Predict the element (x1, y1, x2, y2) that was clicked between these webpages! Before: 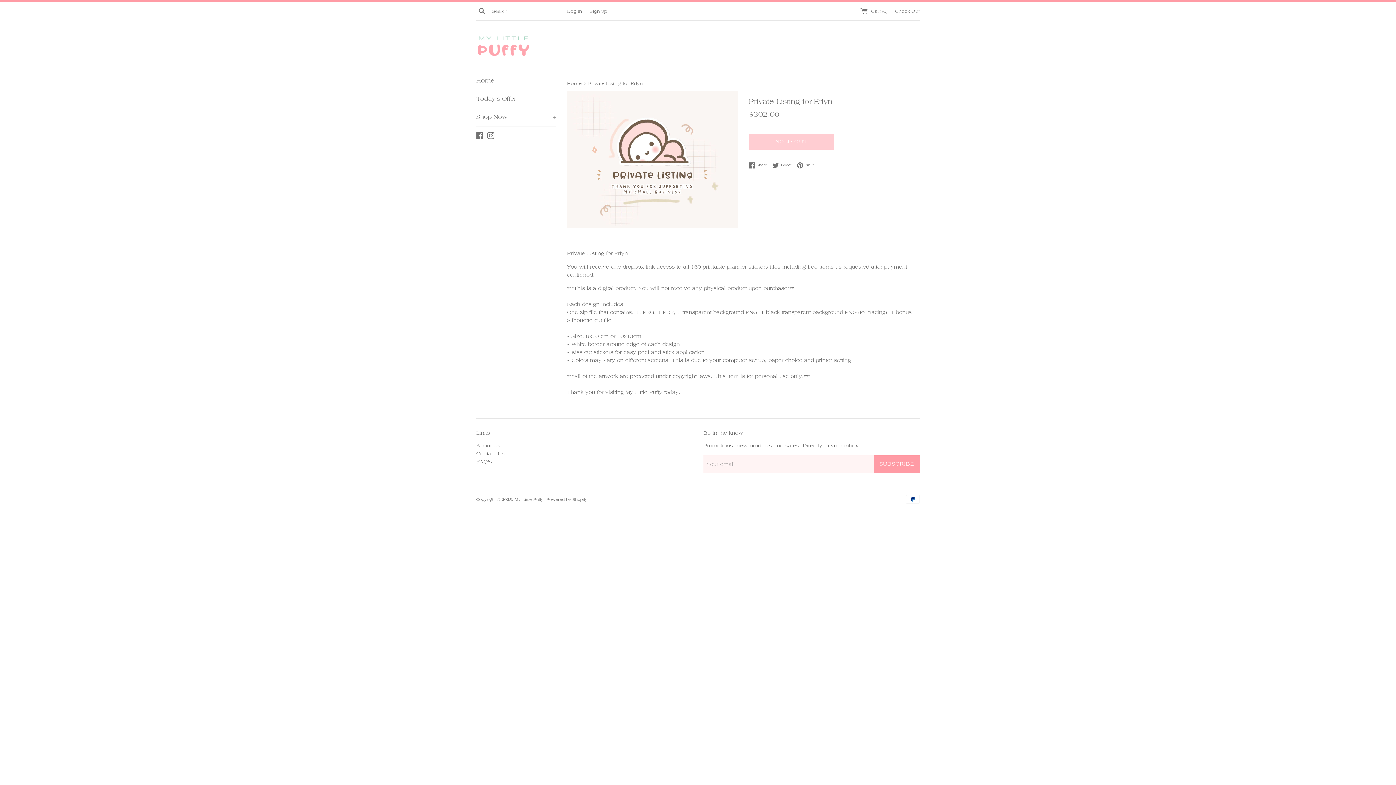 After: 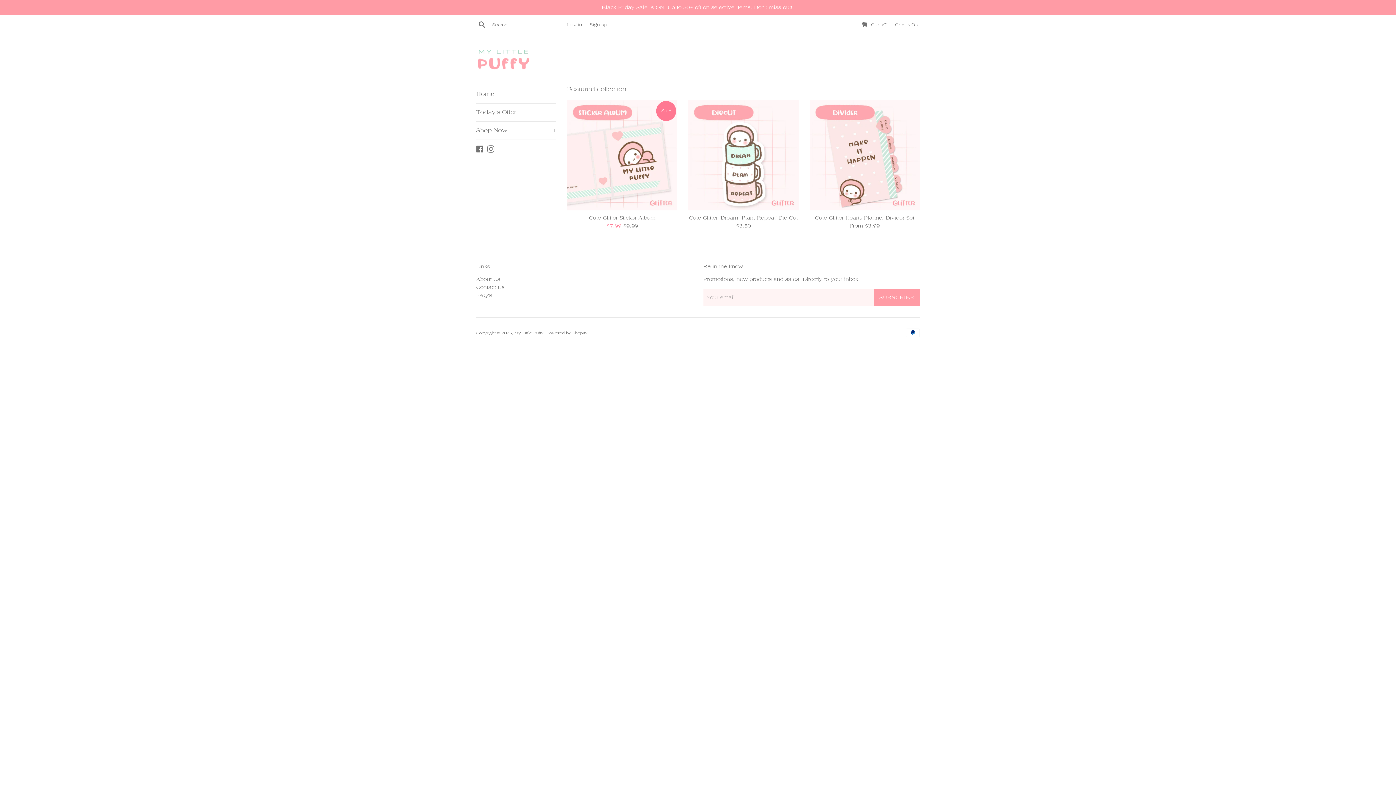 Action: label: Home bbox: (476, 72, 556, 89)